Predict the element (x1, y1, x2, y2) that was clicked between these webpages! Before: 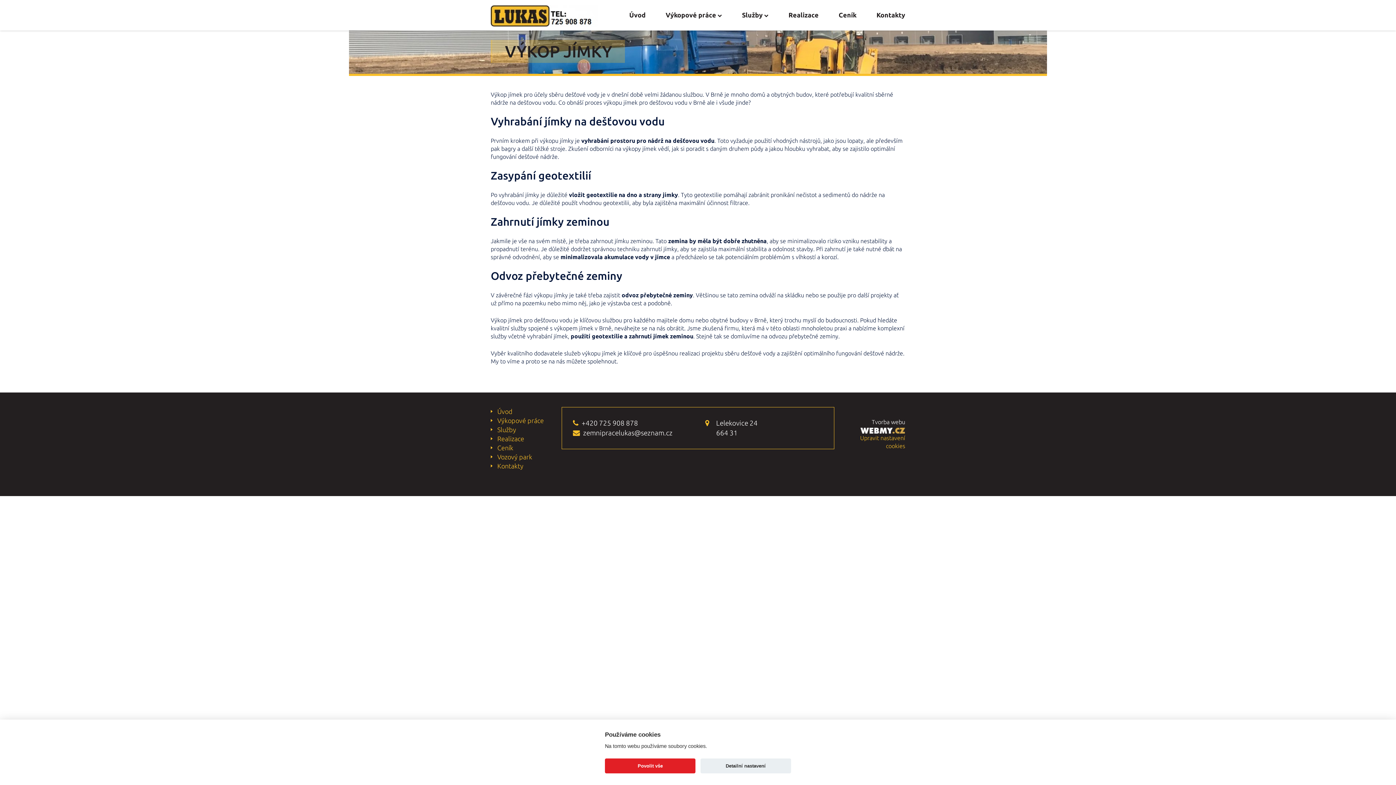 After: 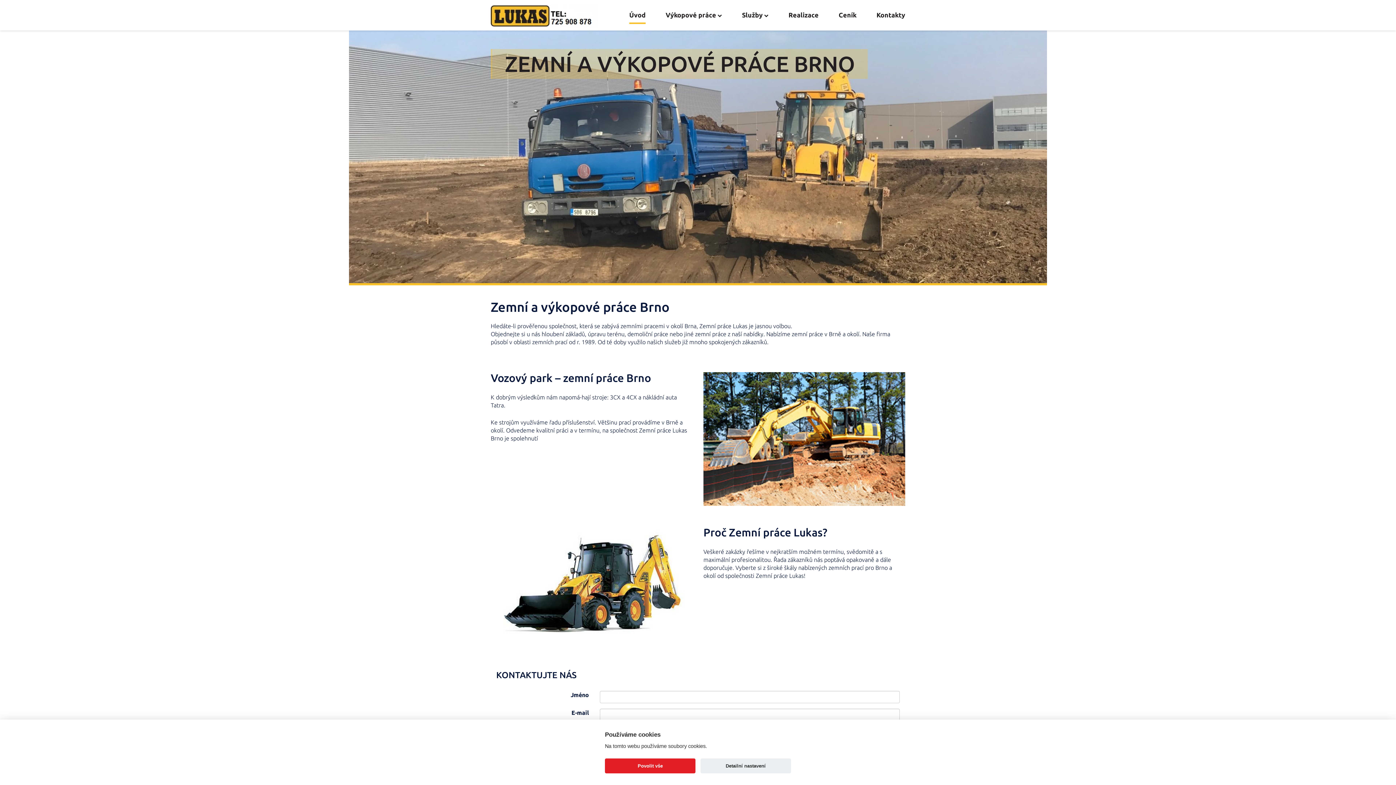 Action: label: Úvod bbox: (490, 407, 512, 416)